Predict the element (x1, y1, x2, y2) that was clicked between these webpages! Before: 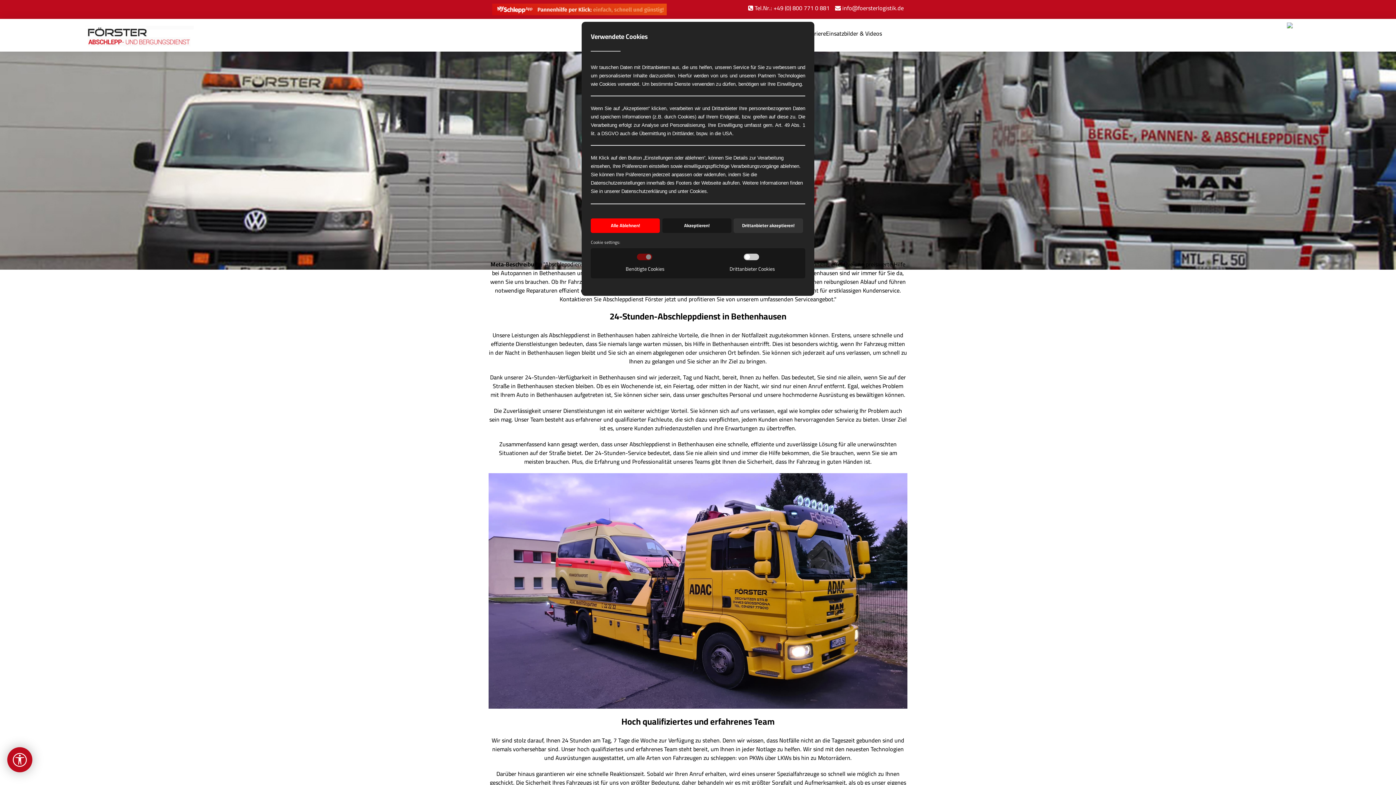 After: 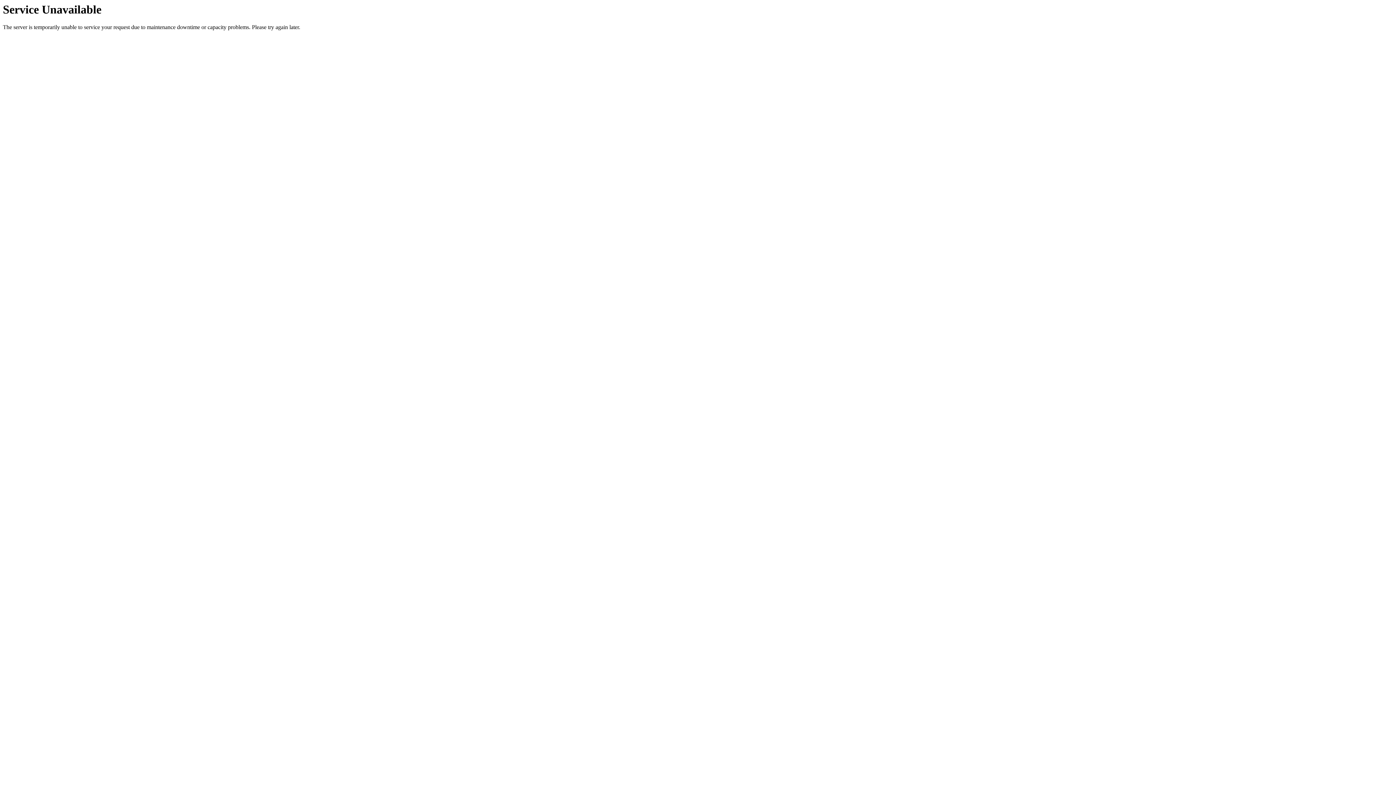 Action: bbox: (826, 18, 882, 48) label: Einsatzbilder & Videos